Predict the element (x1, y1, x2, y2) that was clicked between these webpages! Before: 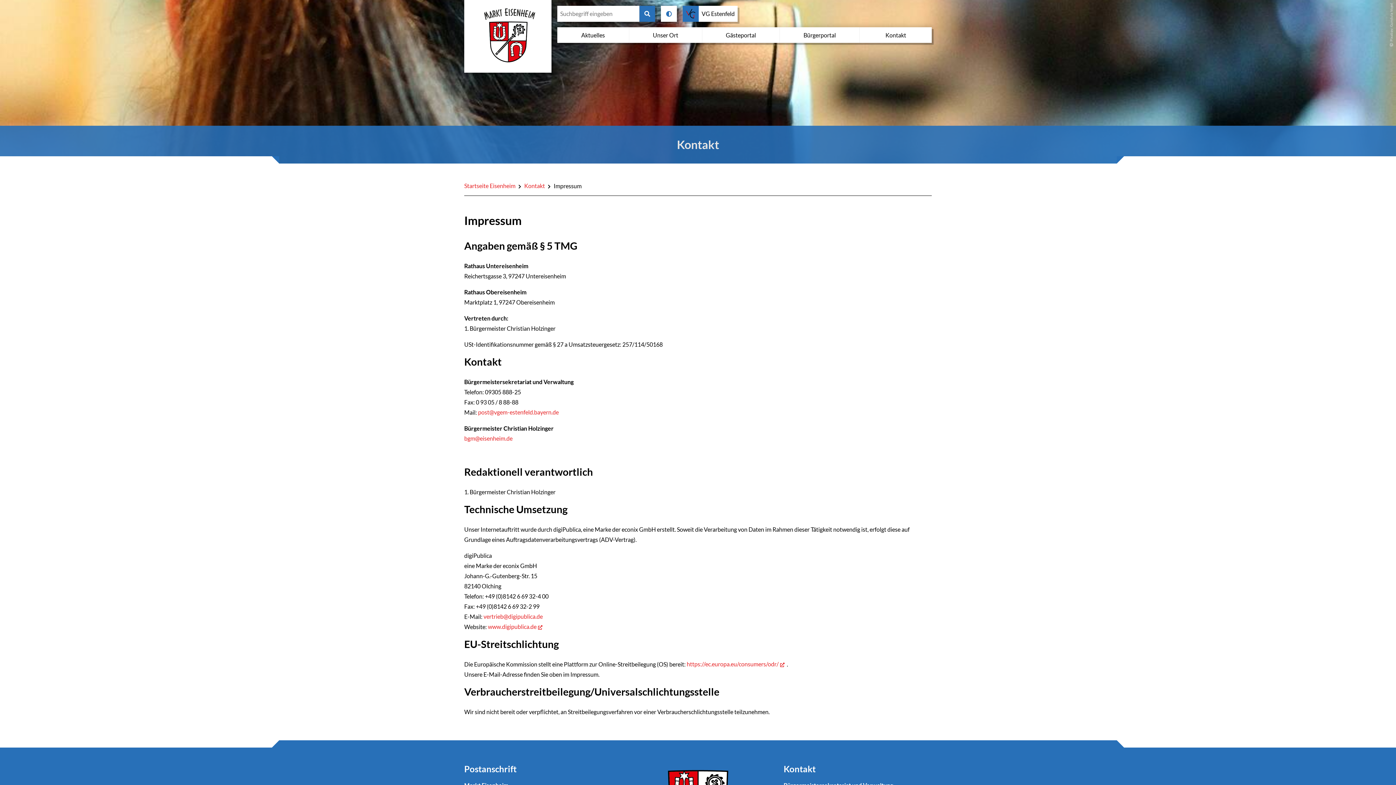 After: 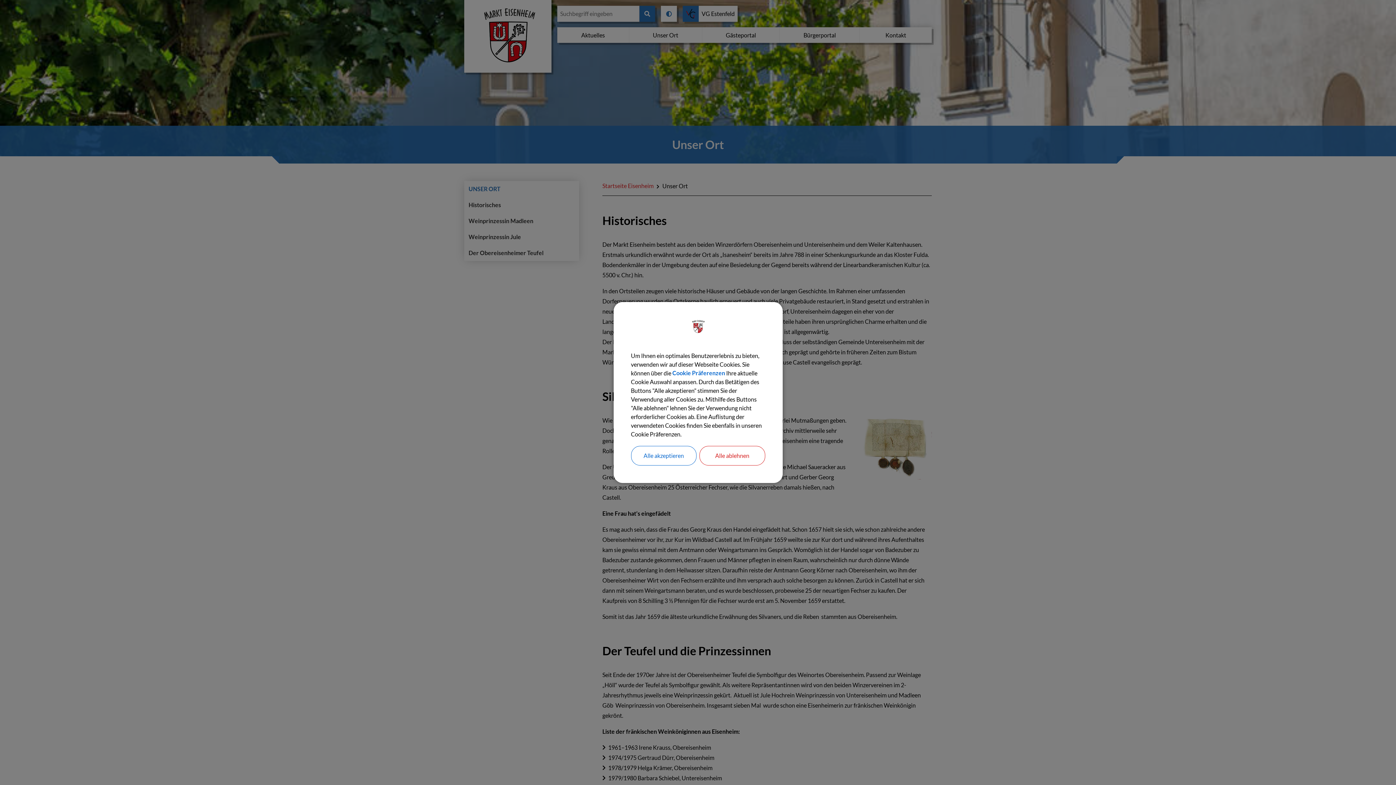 Action: label: Unser Ort bbox: (629, 27, 702, 42)